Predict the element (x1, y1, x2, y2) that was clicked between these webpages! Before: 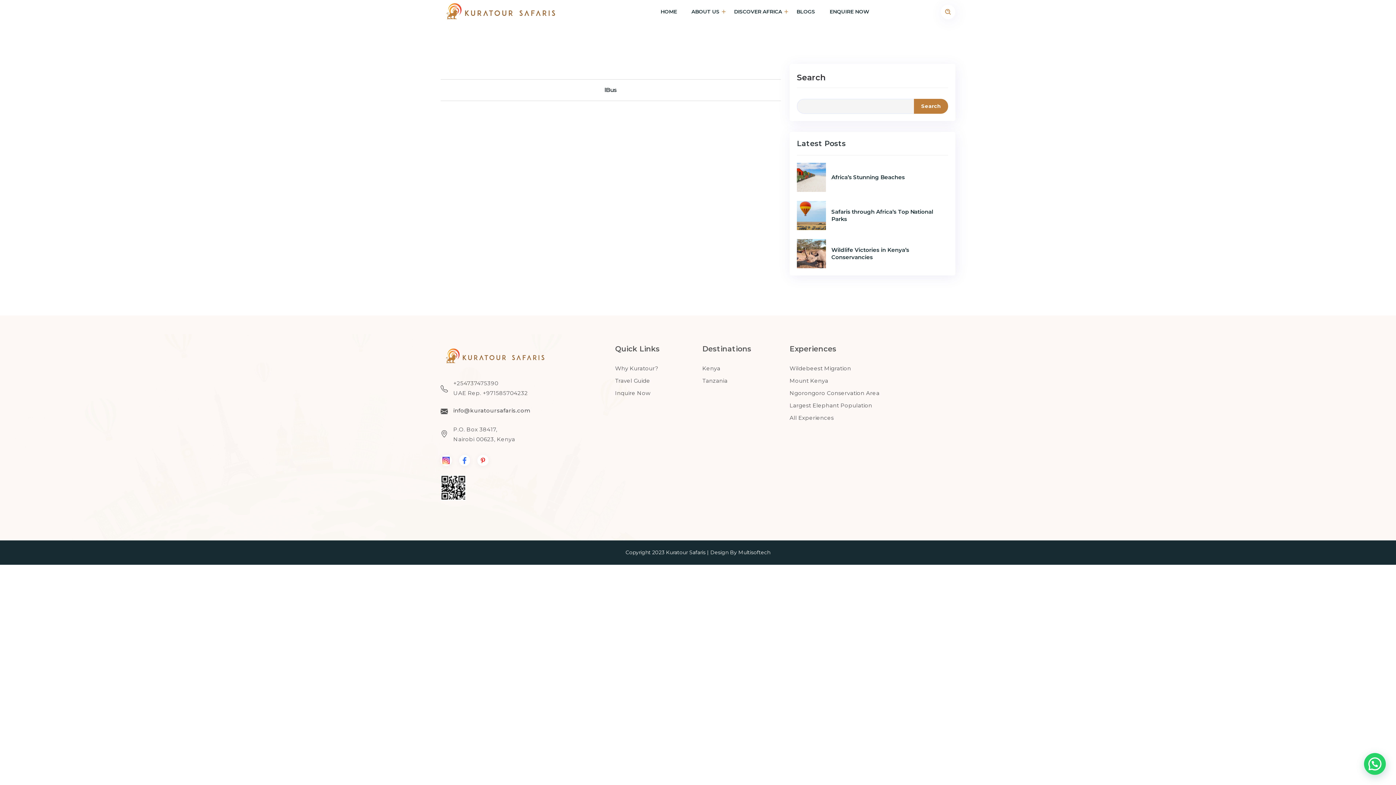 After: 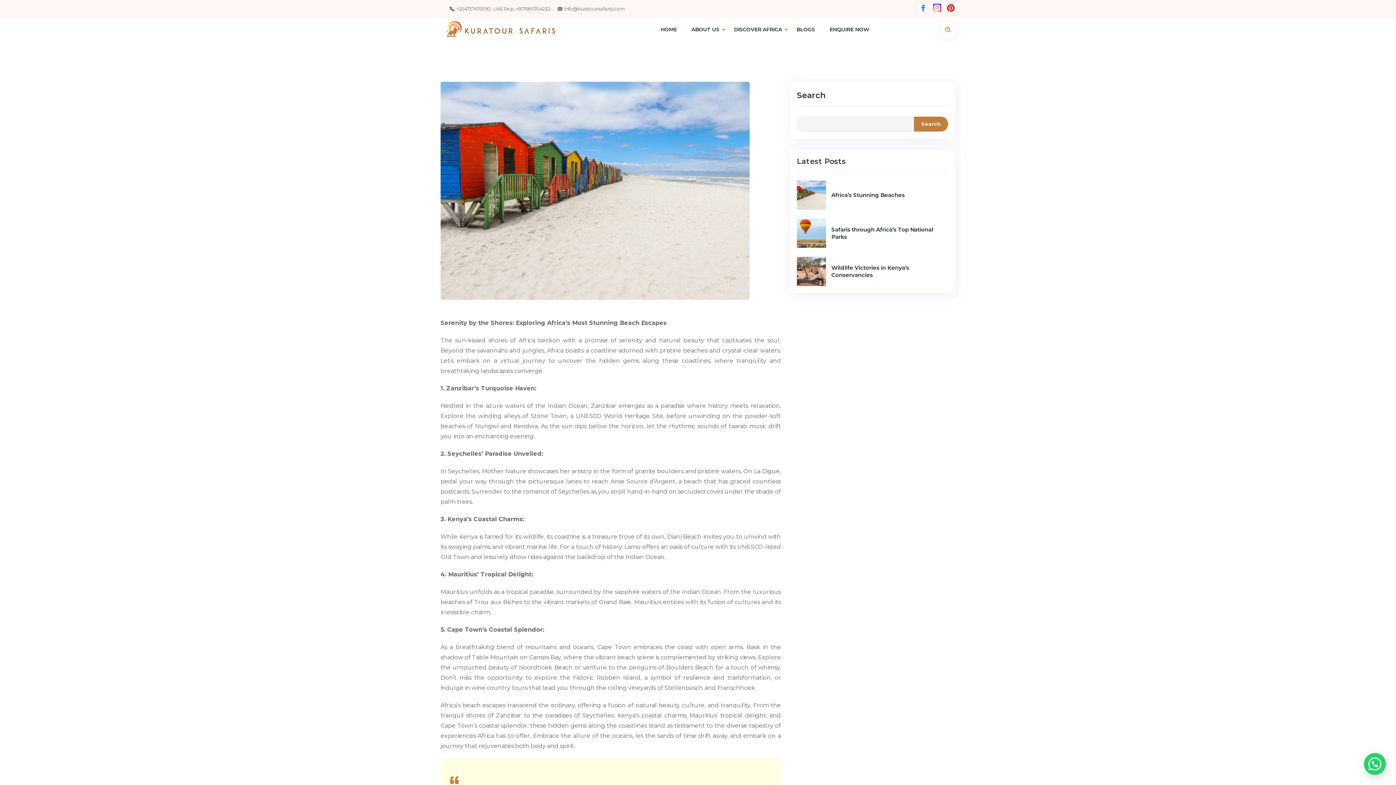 Action: label: Africa’s Stunning Beaches bbox: (831, 173, 905, 180)